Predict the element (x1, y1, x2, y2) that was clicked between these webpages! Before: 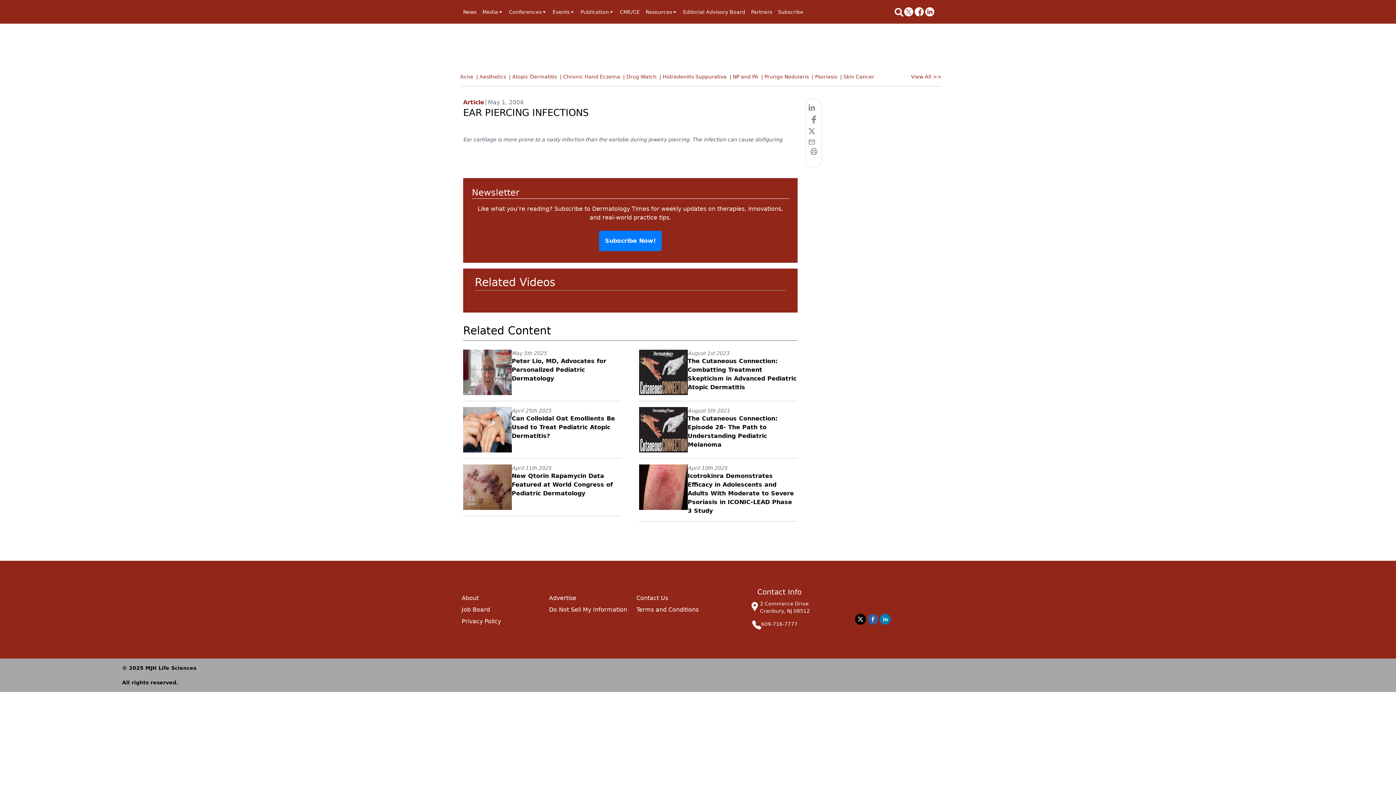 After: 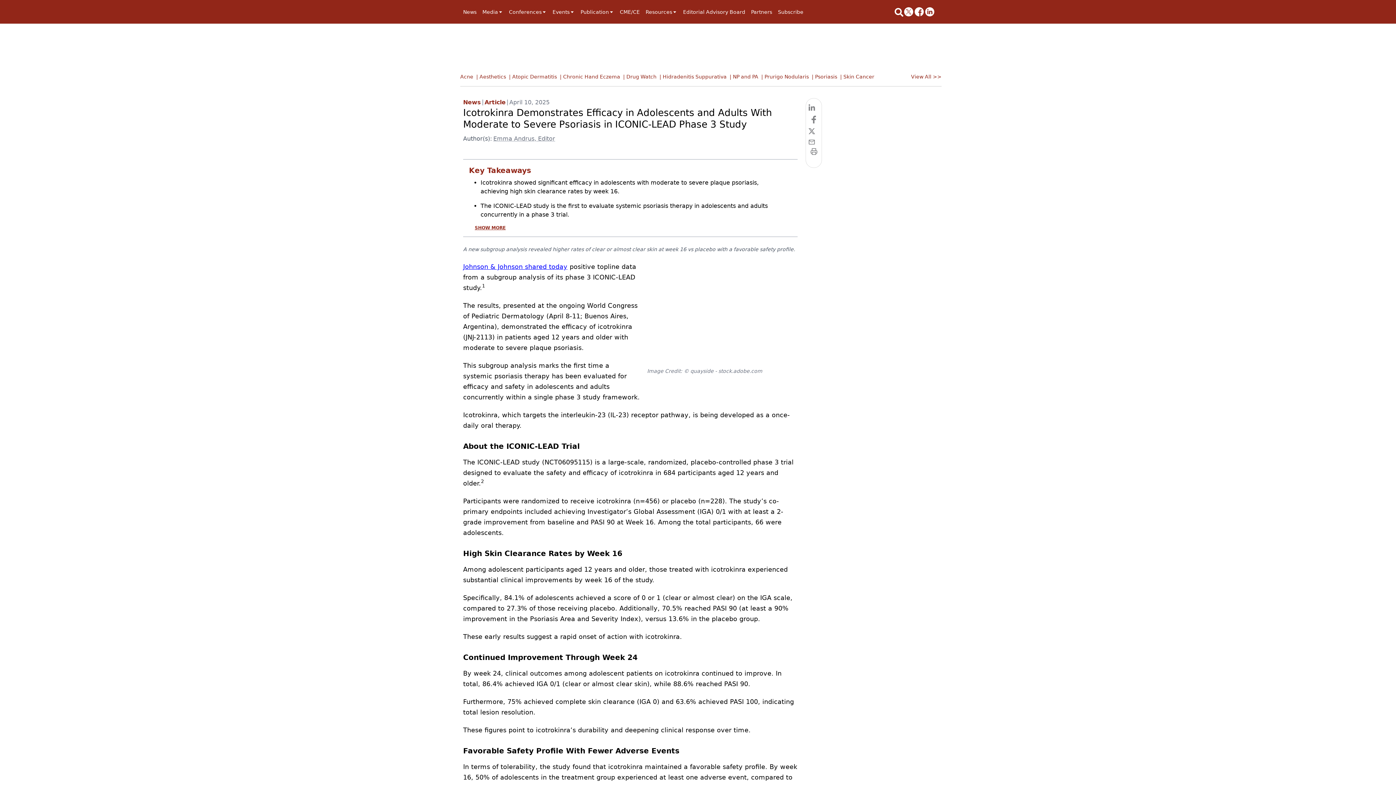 Action: bbox: (639, 464, 687, 515)